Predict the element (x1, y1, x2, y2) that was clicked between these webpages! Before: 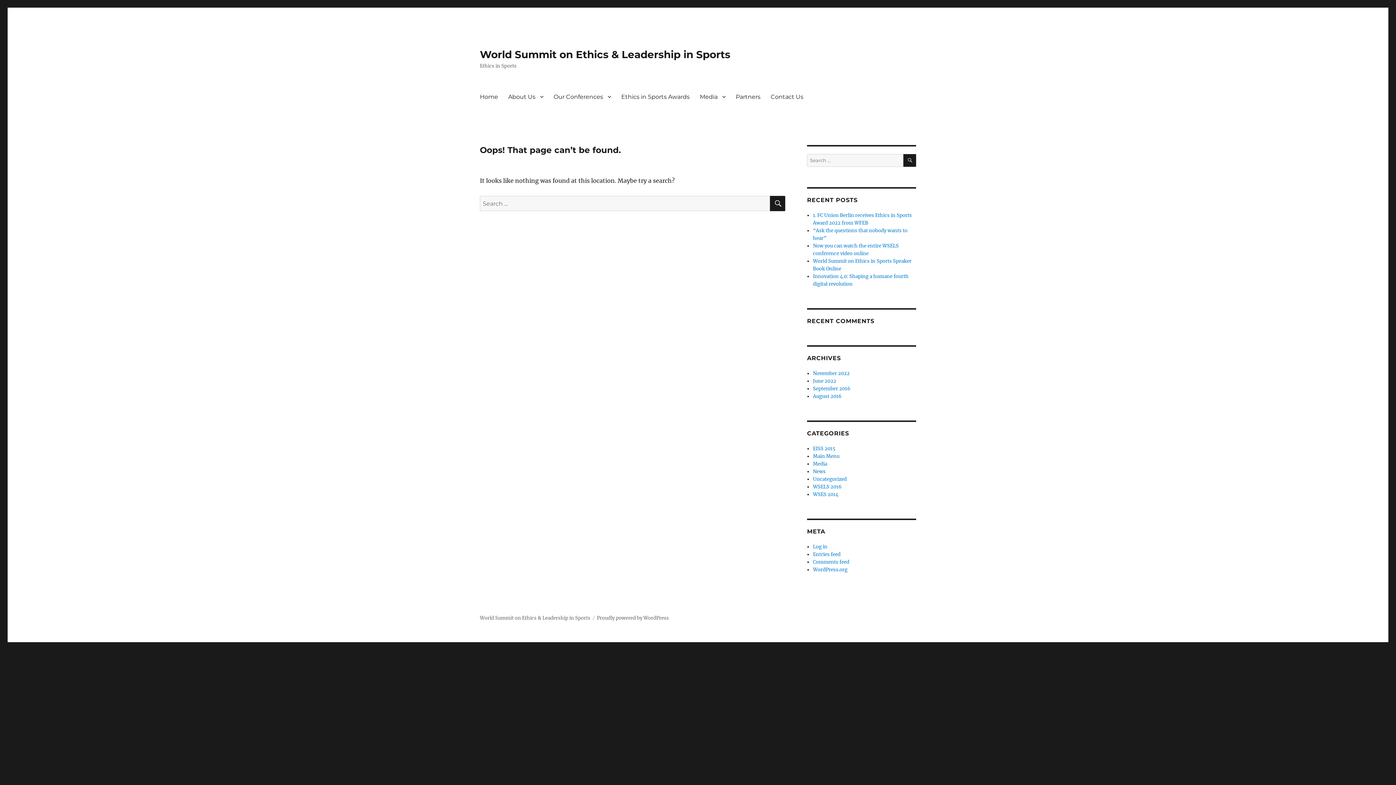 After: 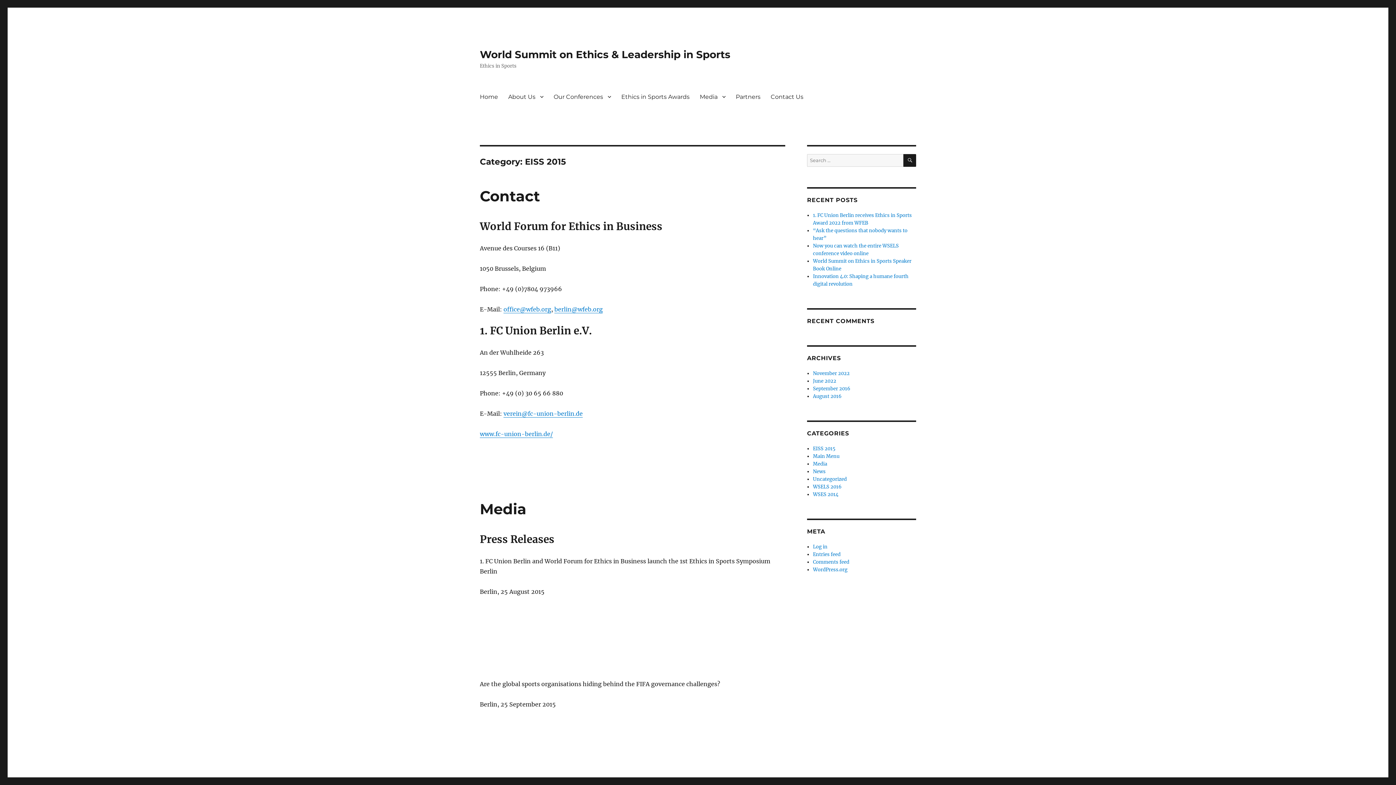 Action: bbox: (813, 445, 835, 452) label: EISS 2015